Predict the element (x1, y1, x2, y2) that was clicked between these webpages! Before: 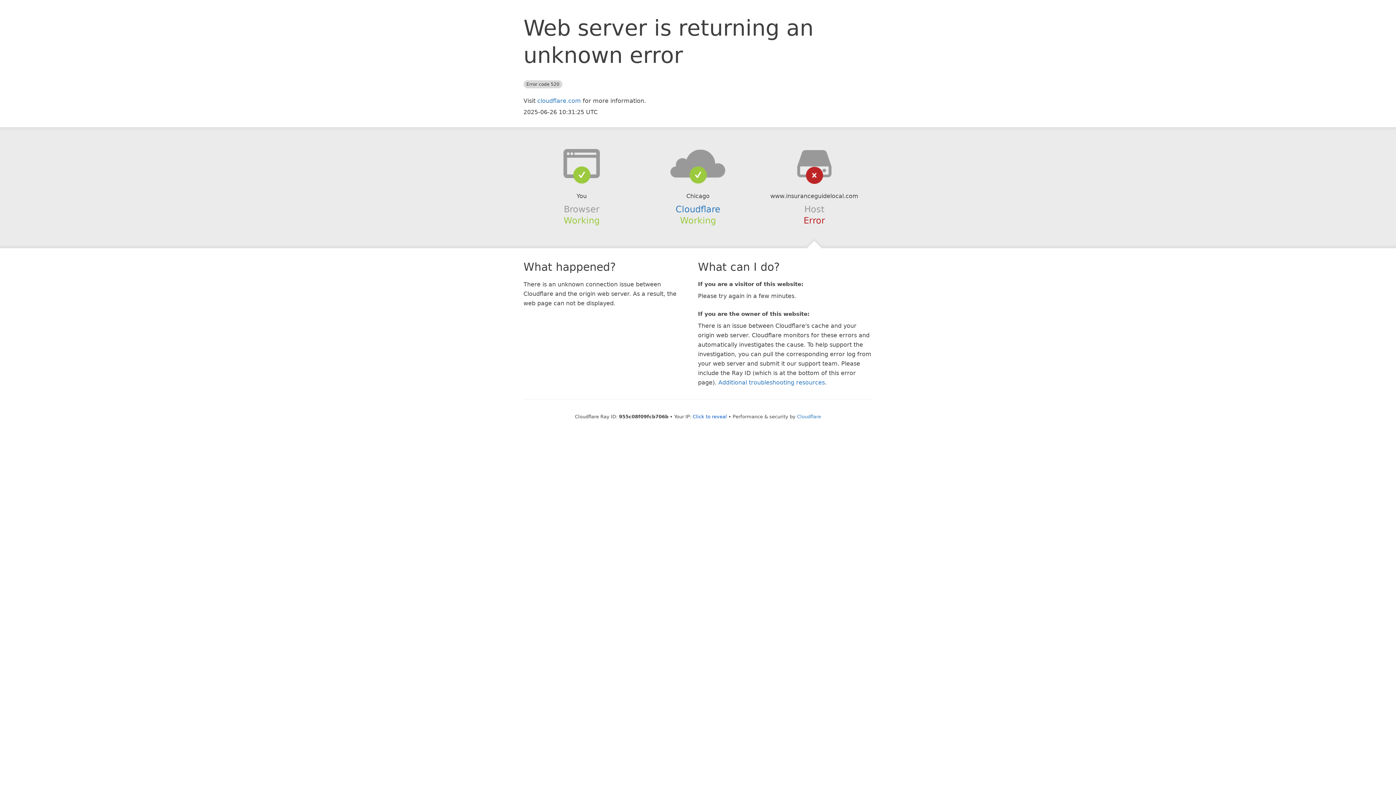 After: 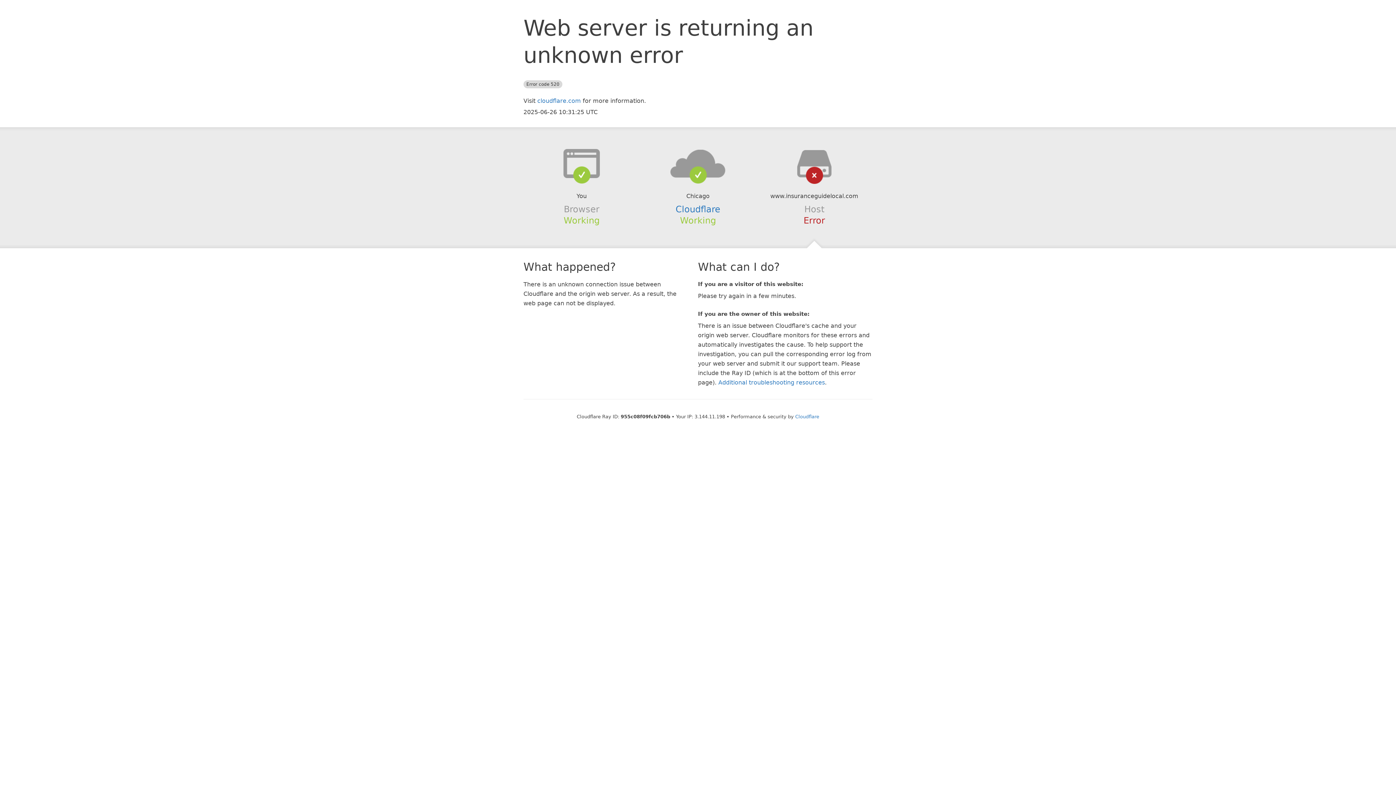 Action: label: Click to reveal bbox: (692, 414, 727, 419)